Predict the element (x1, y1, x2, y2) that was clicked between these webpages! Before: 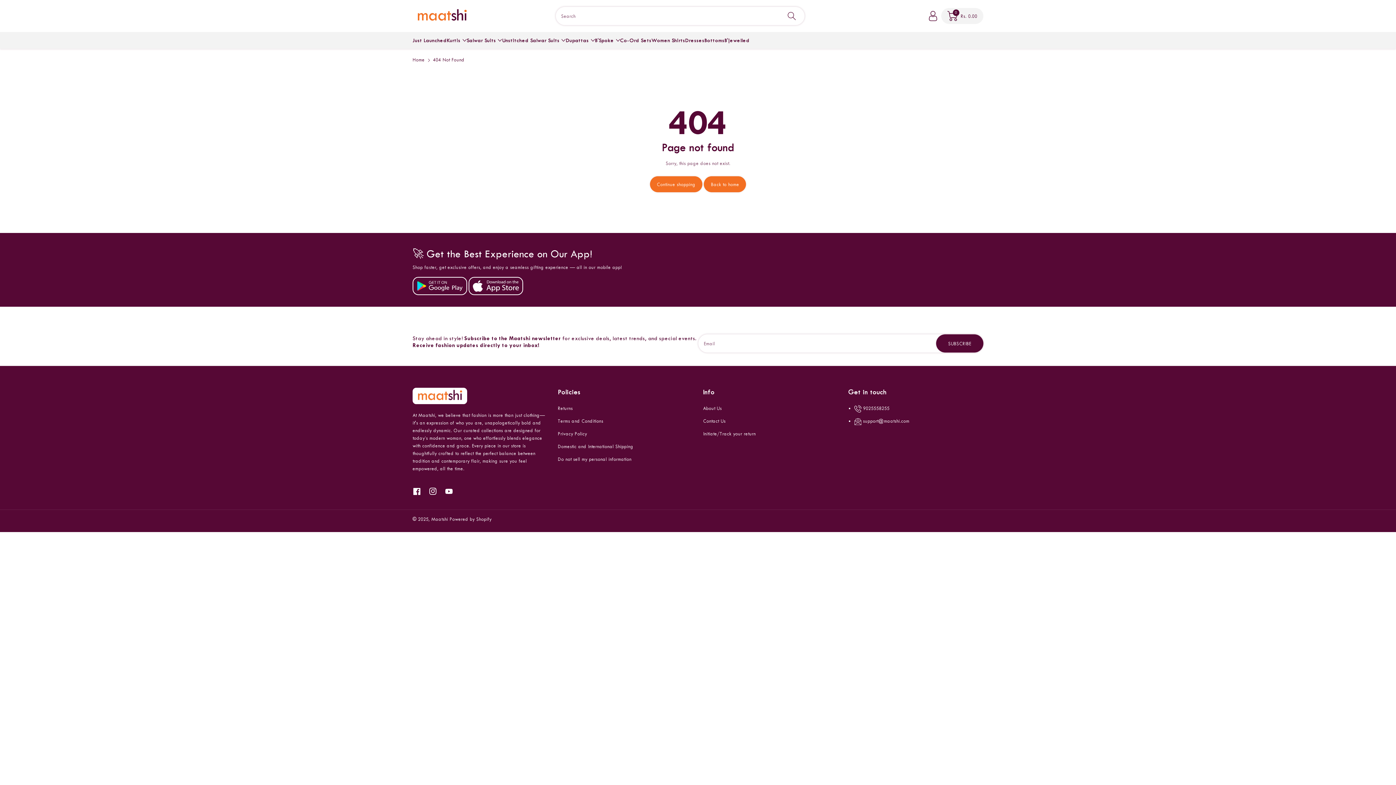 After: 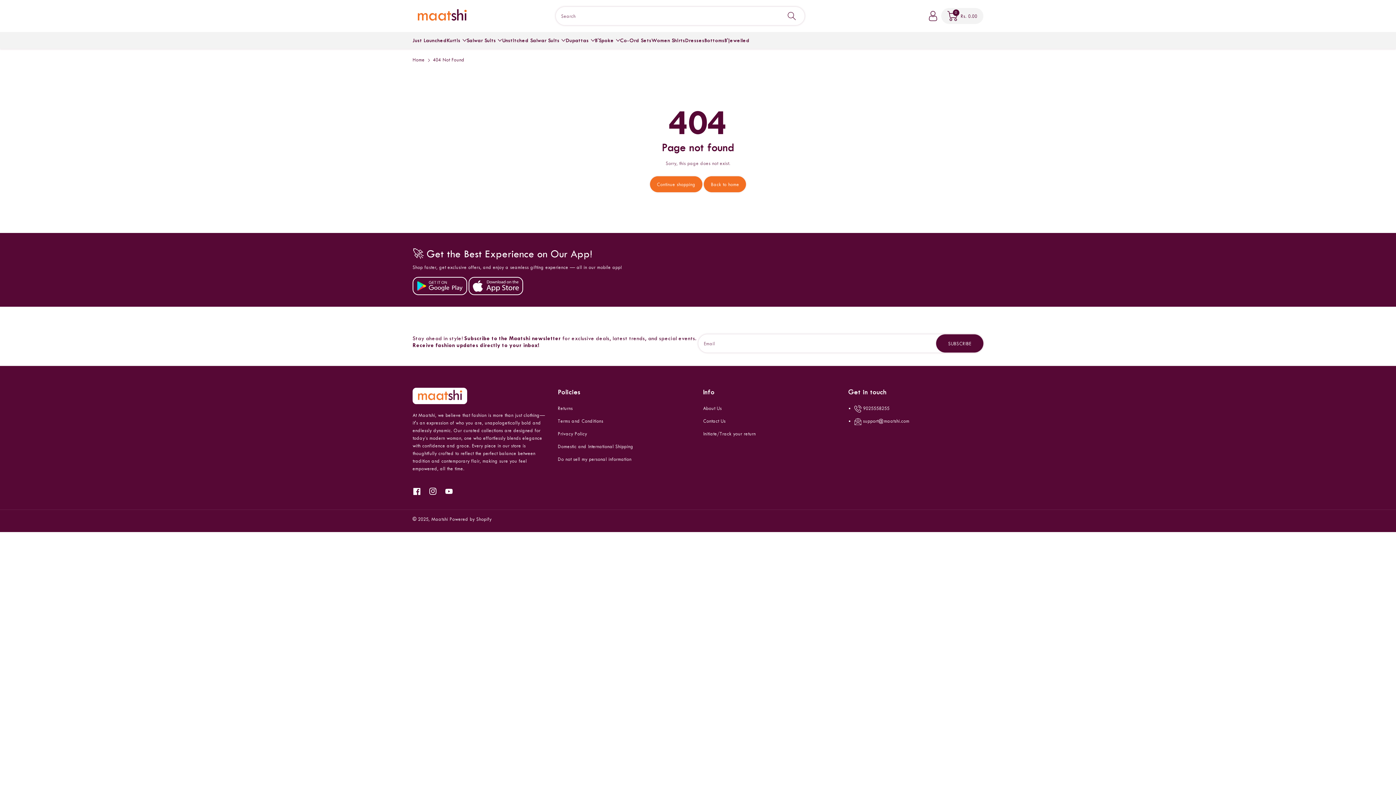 Action: bbox: (558, 388, 580, 396) label: Policies